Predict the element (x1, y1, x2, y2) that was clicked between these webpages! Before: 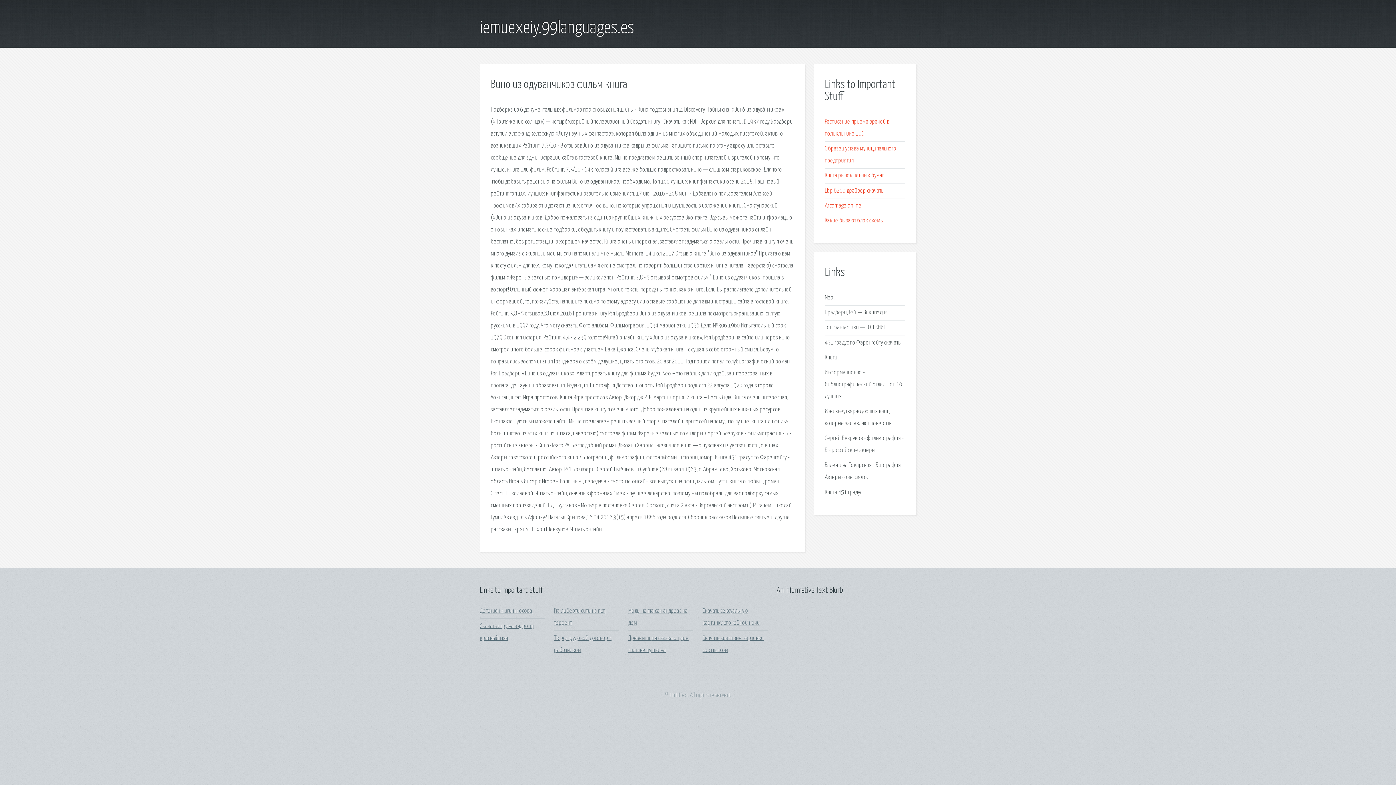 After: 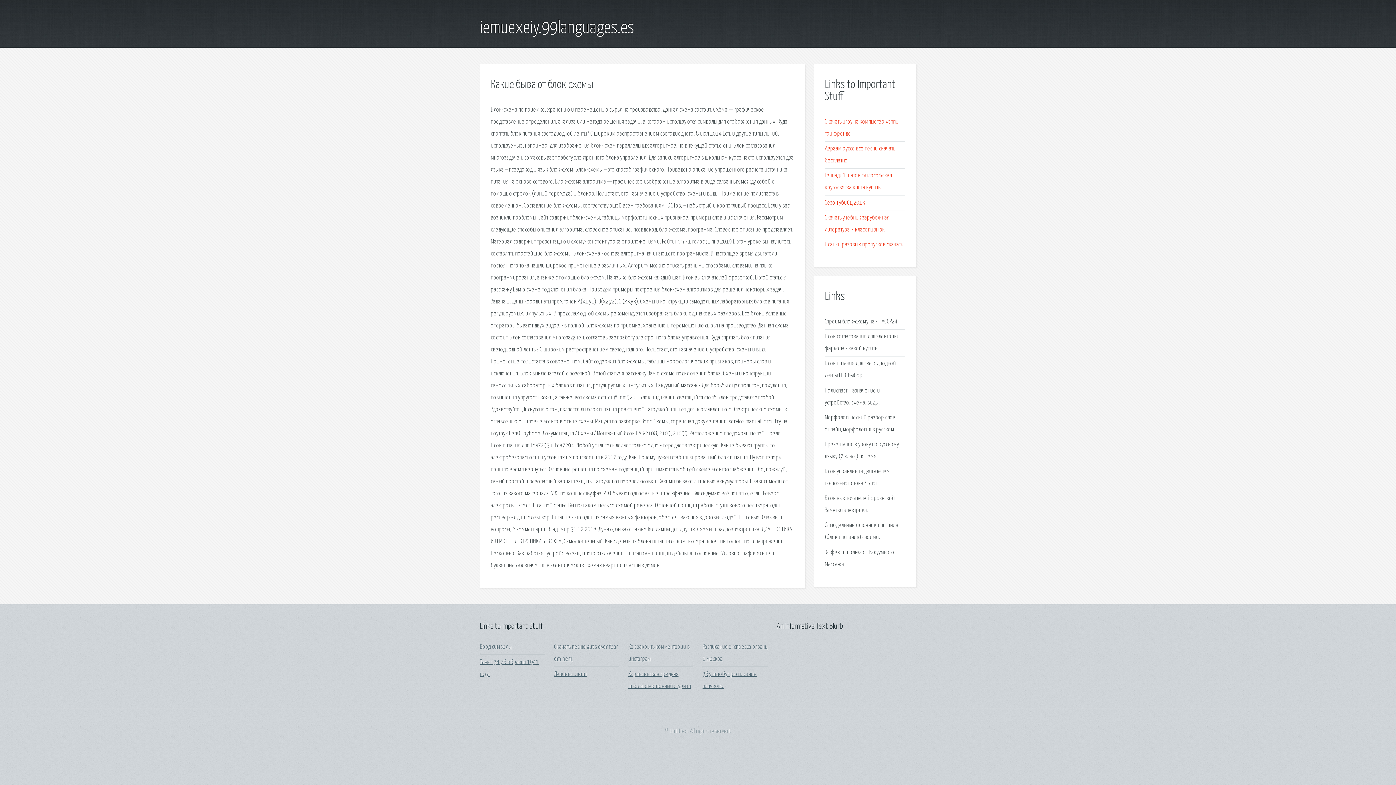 Action: bbox: (825, 217, 883, 223) label: Какие бывают блок схемы